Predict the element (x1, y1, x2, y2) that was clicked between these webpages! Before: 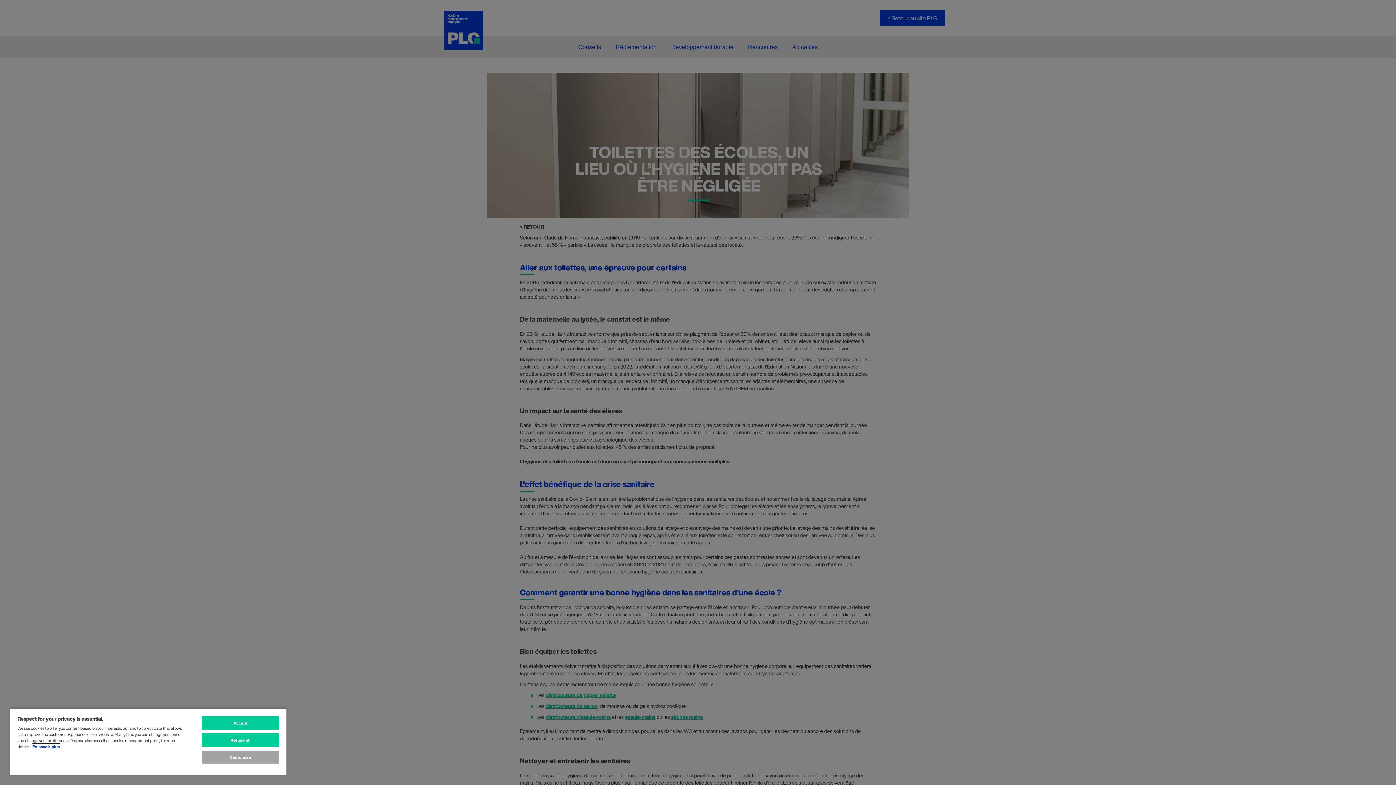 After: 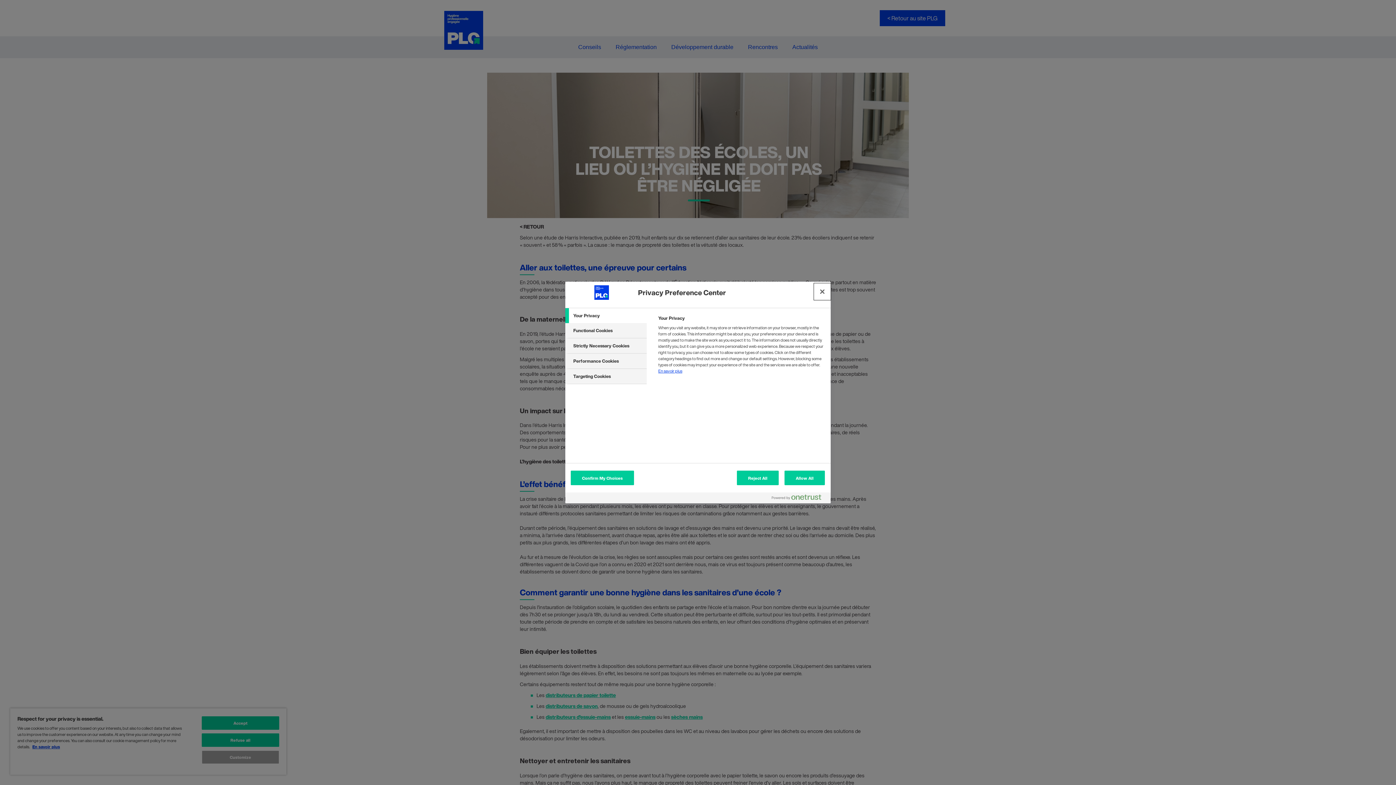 Action: bbox: (201, 750, 279, 764) label: Customize